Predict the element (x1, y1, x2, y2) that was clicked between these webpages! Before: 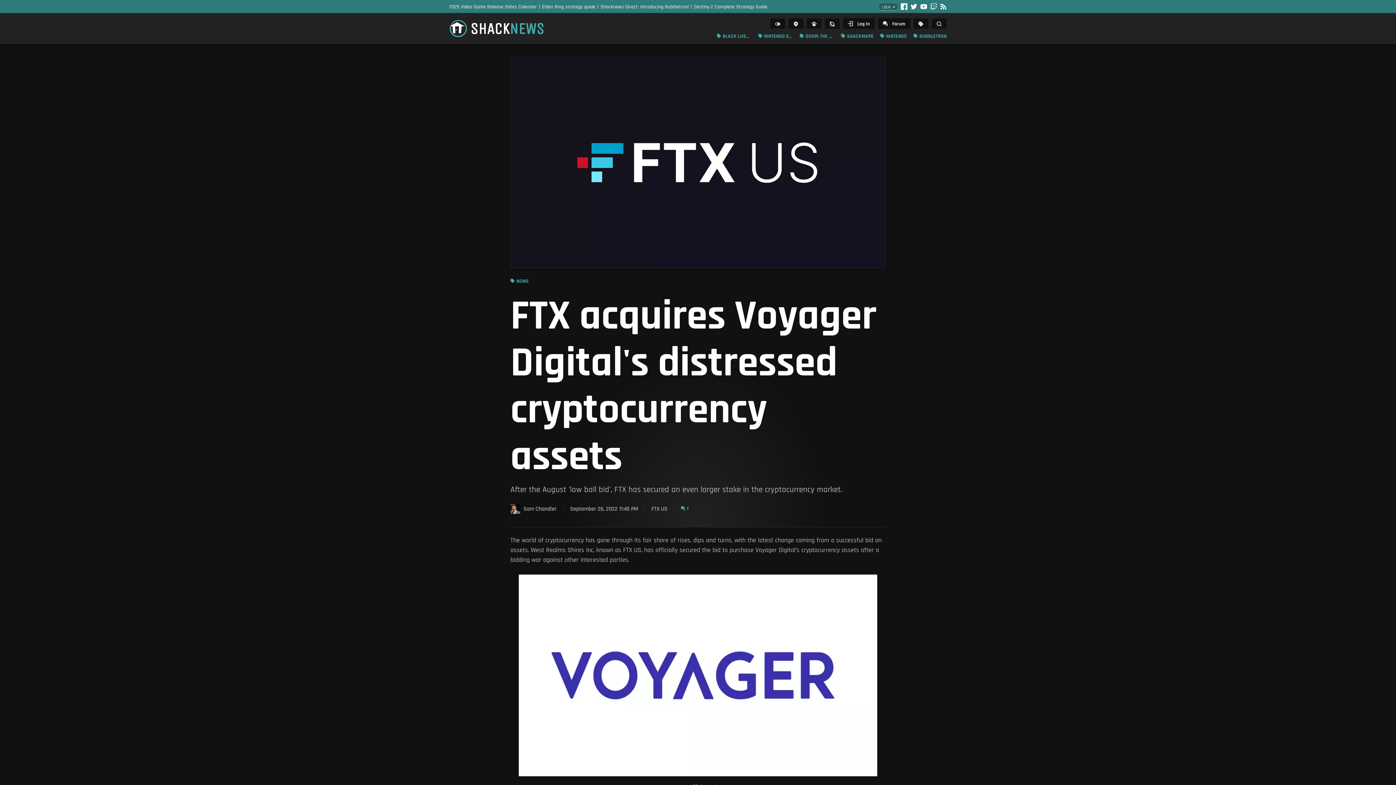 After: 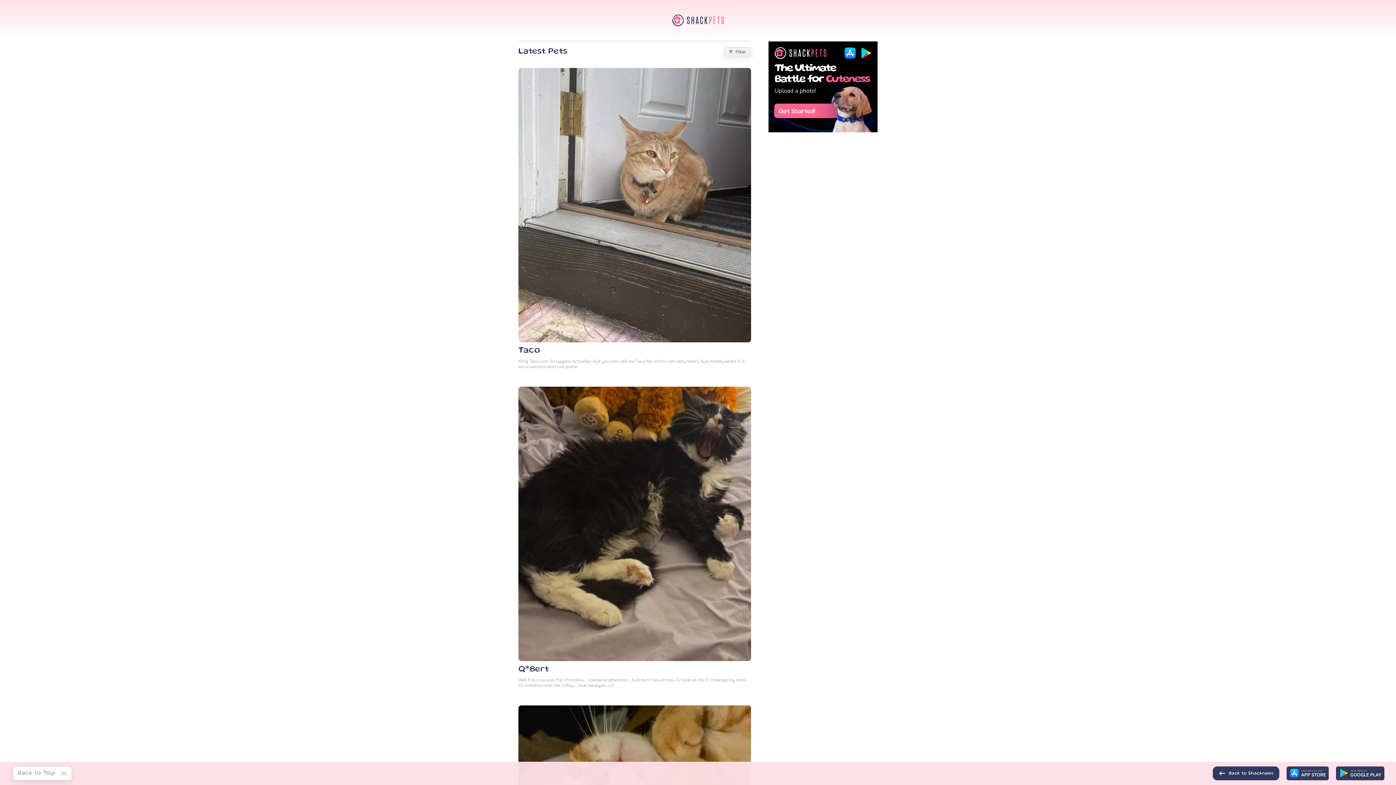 Action: label:  bbox: (806, 18, 821, 28)